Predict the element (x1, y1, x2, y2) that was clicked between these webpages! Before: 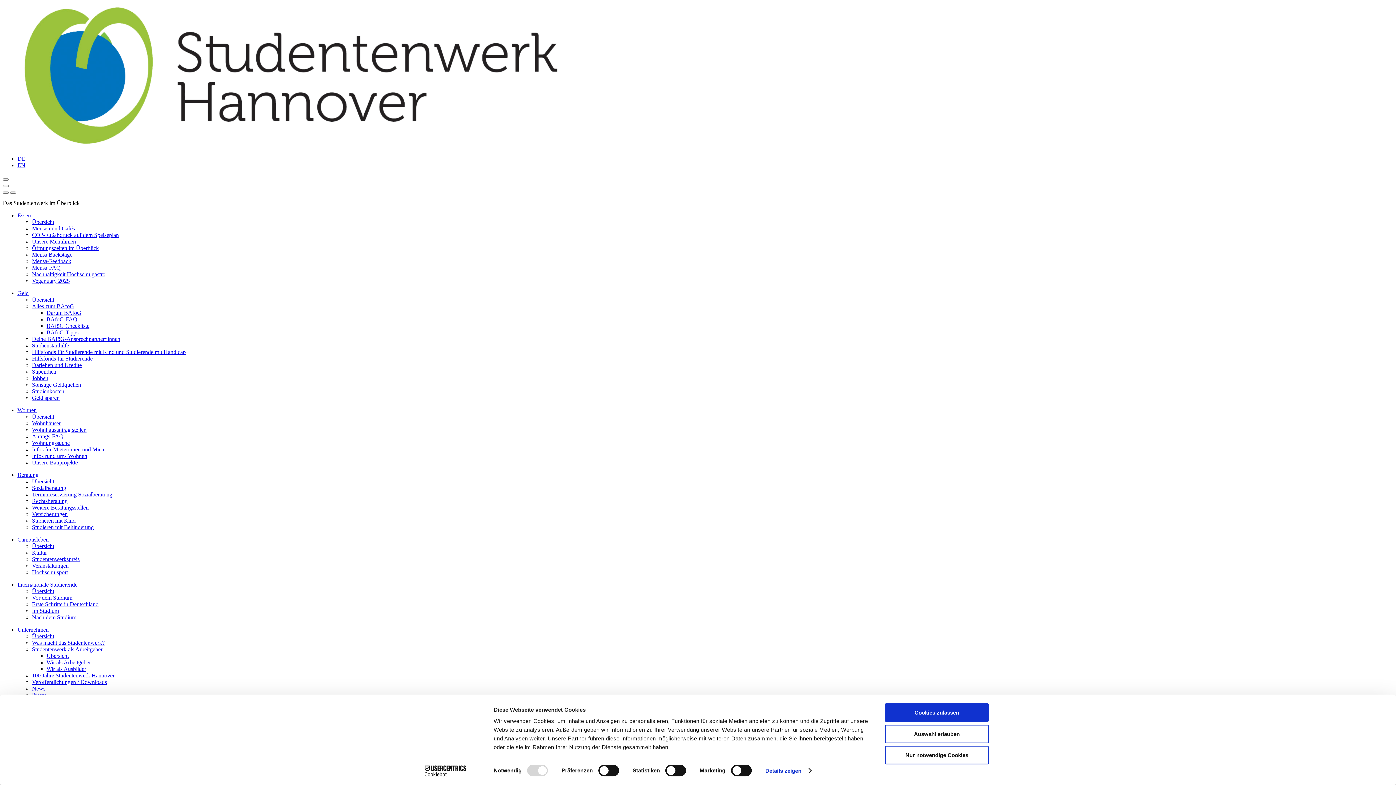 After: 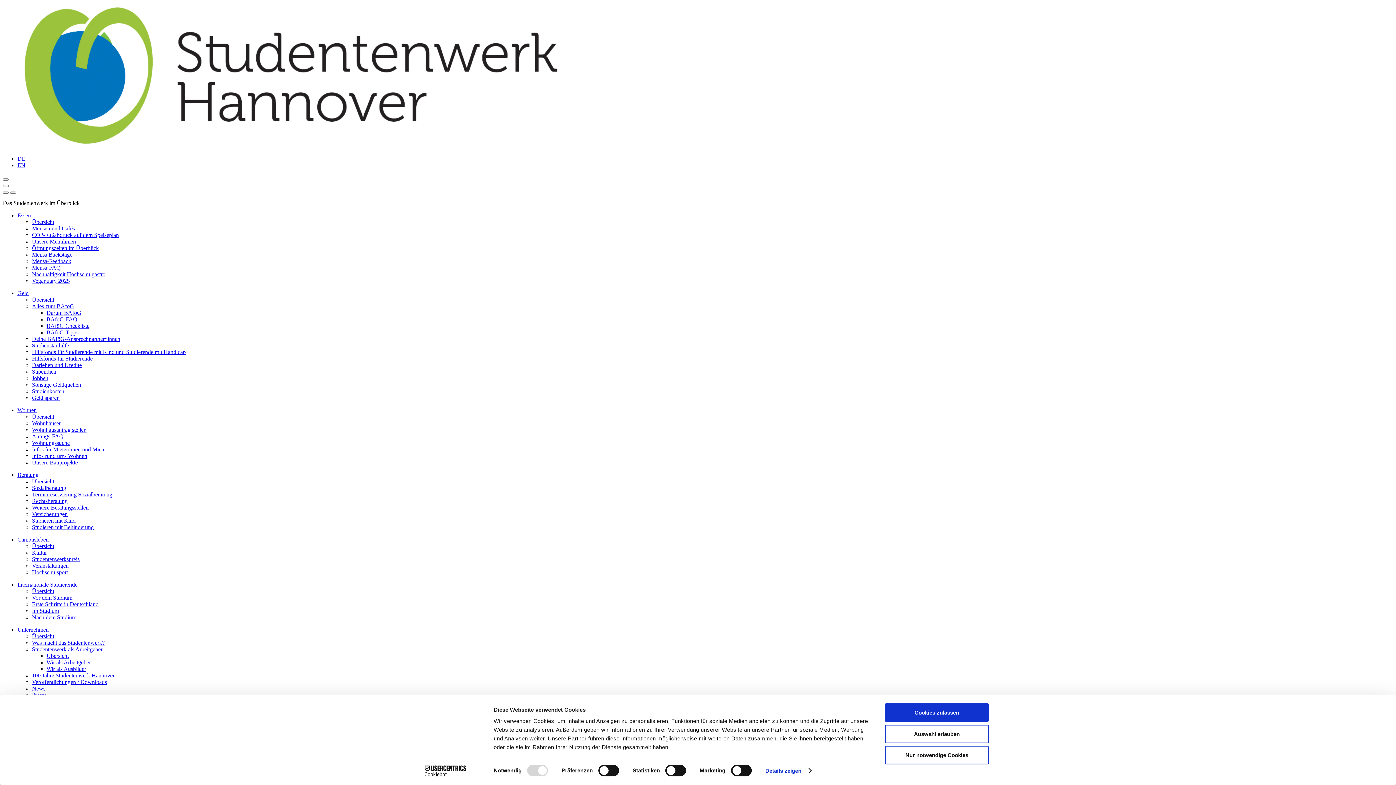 Action: label: Campusleben bbox: (17, 536, 48, 542)